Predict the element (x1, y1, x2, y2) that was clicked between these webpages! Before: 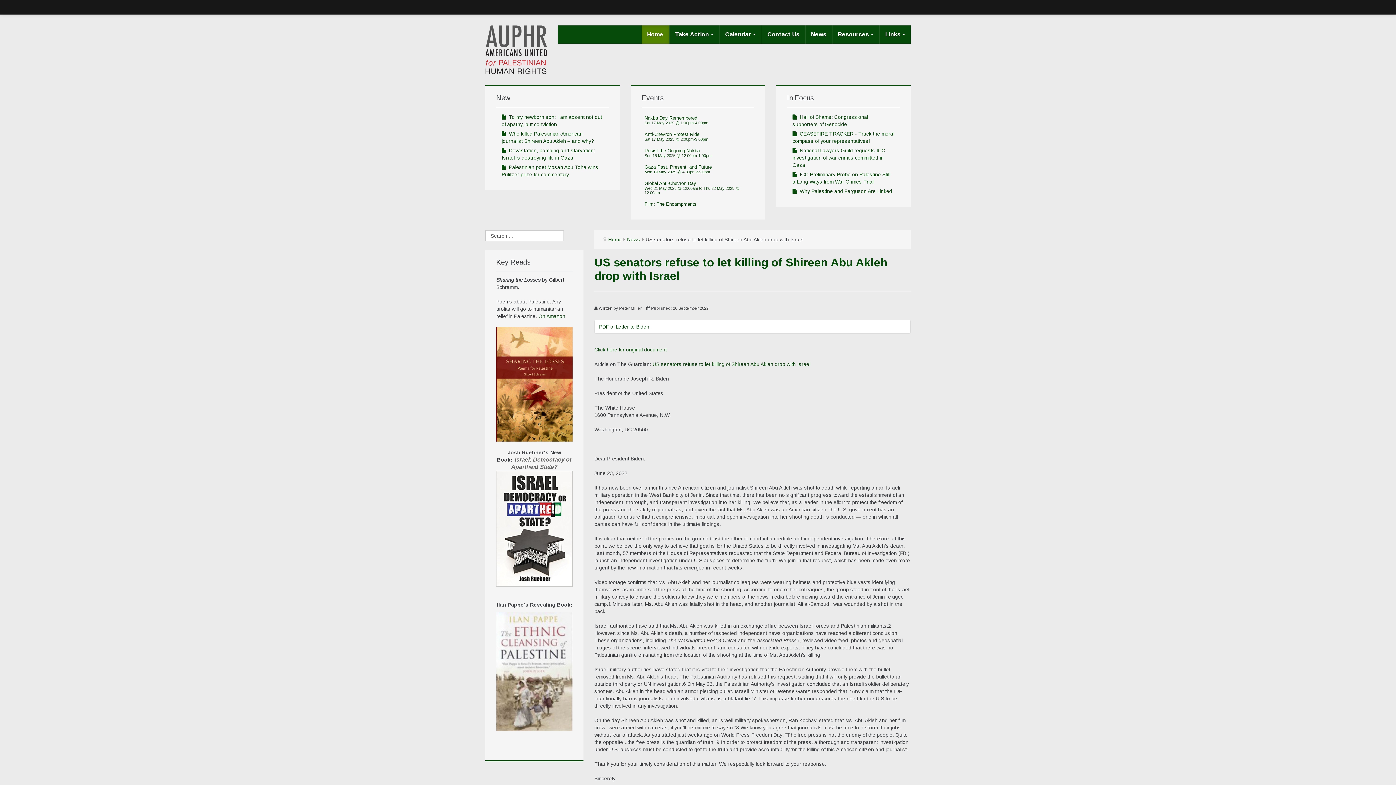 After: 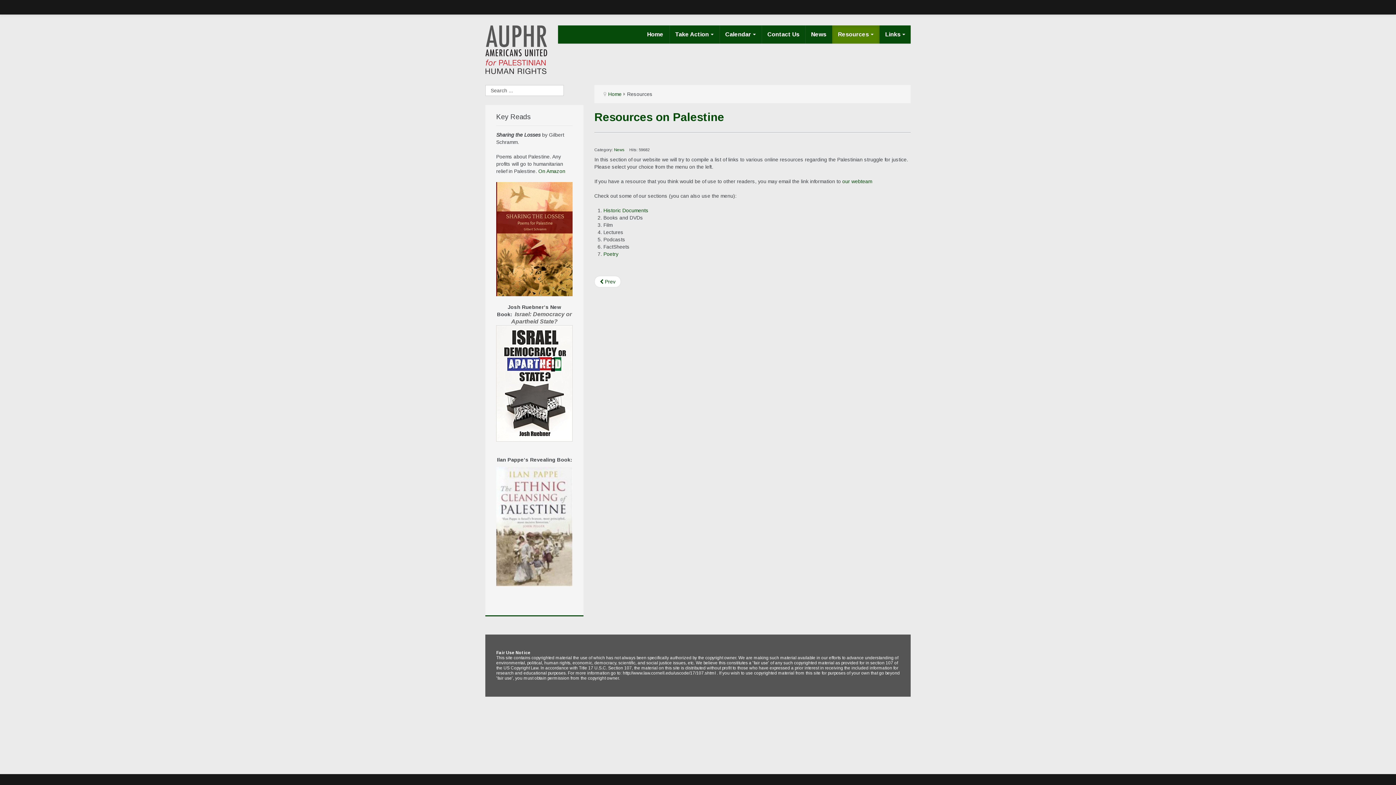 Action: label: Resources bbox: (832, 25, 879, 43)